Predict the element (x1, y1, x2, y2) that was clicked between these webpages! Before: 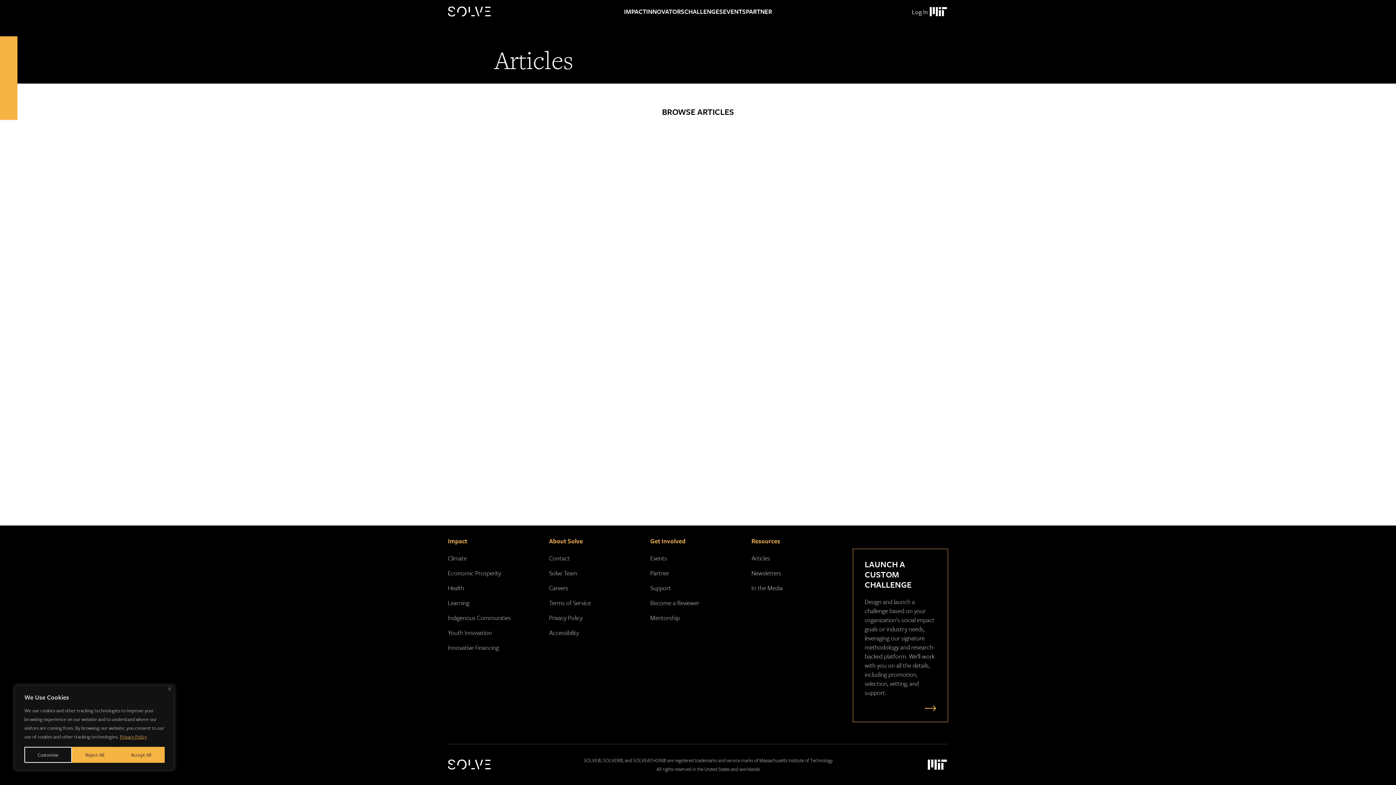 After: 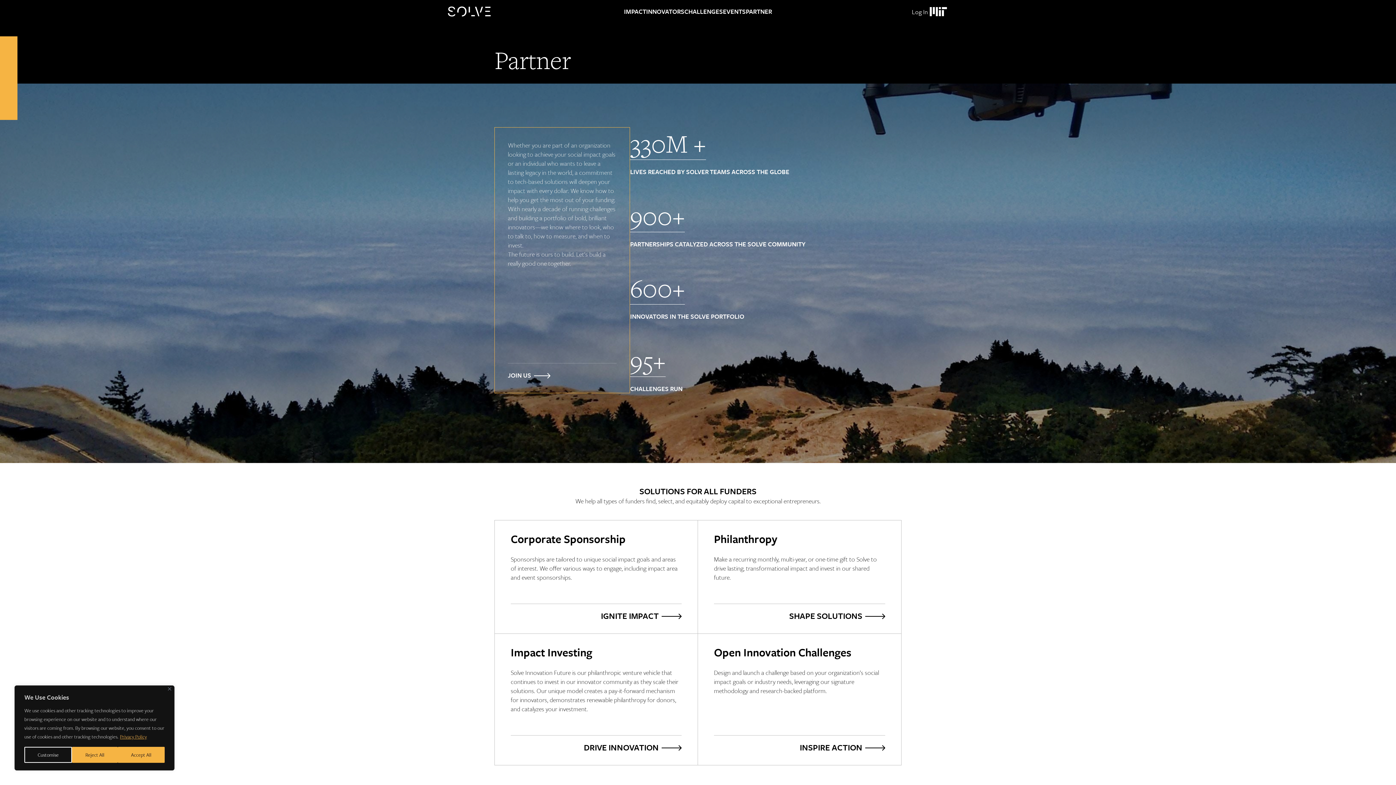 Action: bbox: (650, 536, 685, 545) label: Get Involved